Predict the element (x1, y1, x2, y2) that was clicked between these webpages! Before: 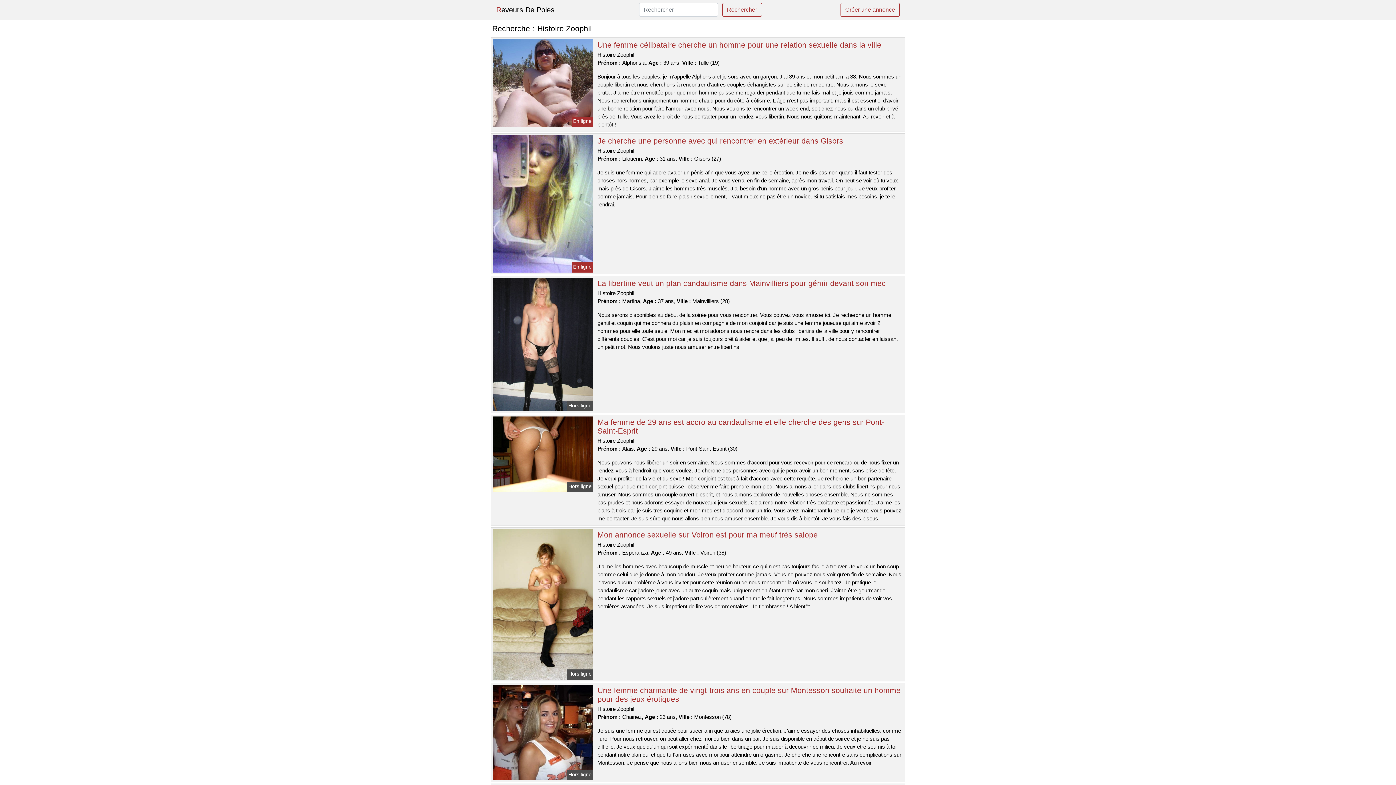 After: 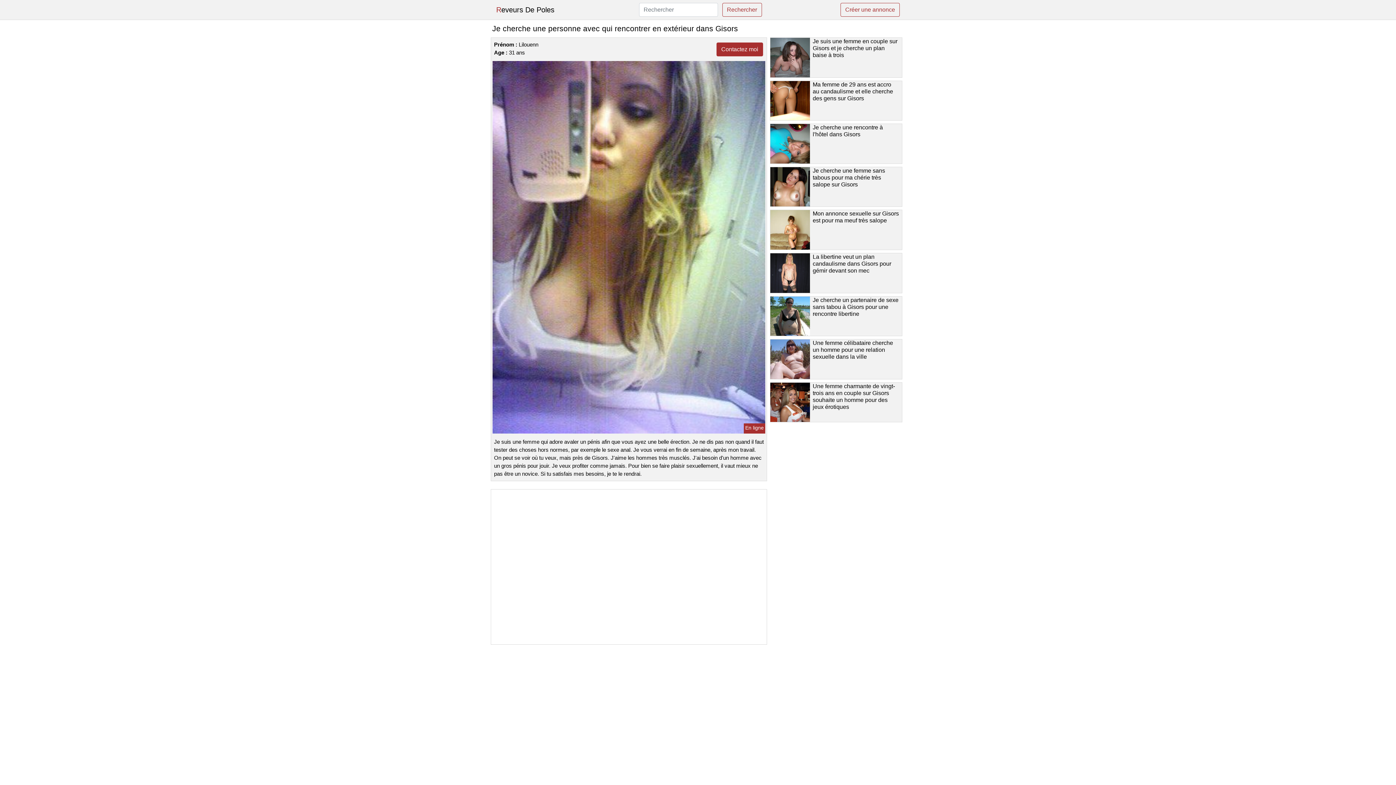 Action: bbox: (491, 200, 594, 206)